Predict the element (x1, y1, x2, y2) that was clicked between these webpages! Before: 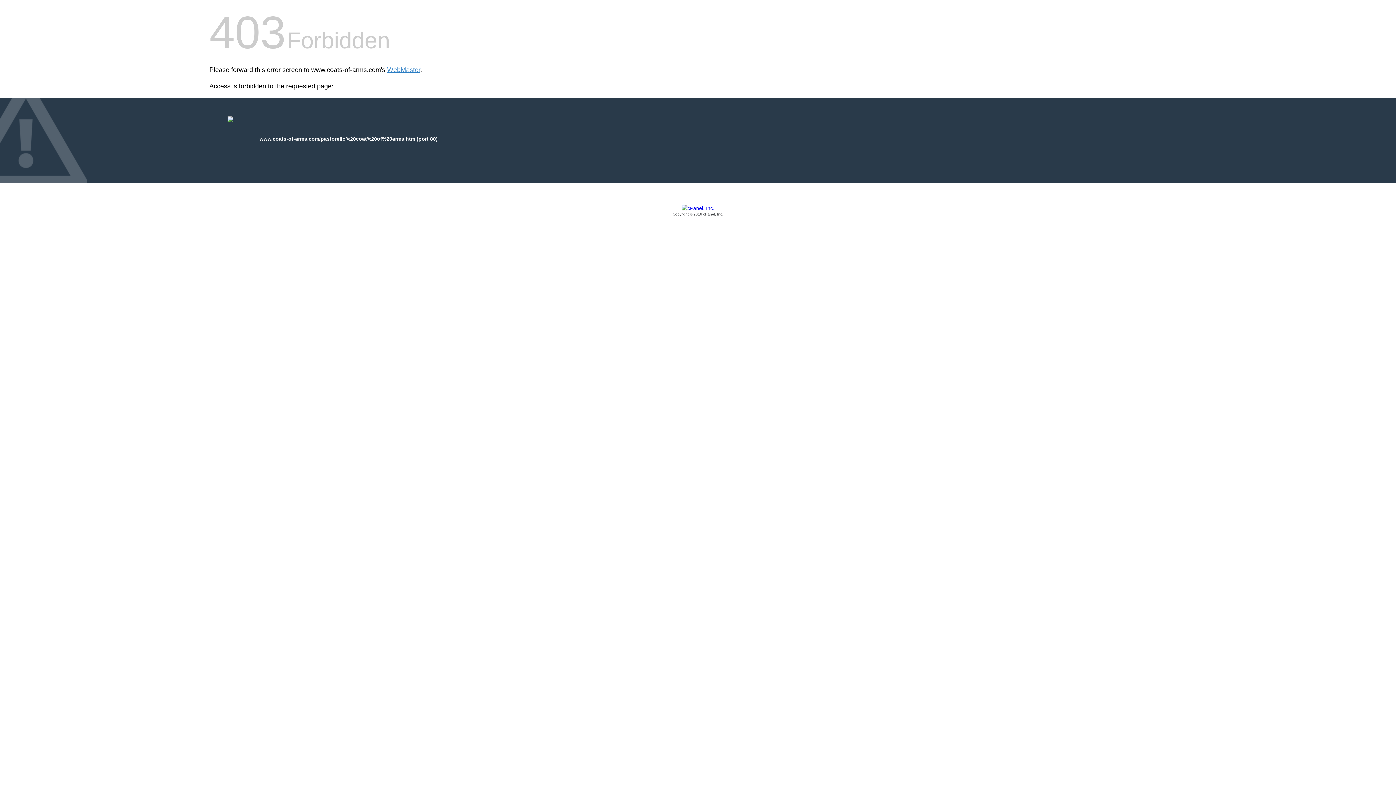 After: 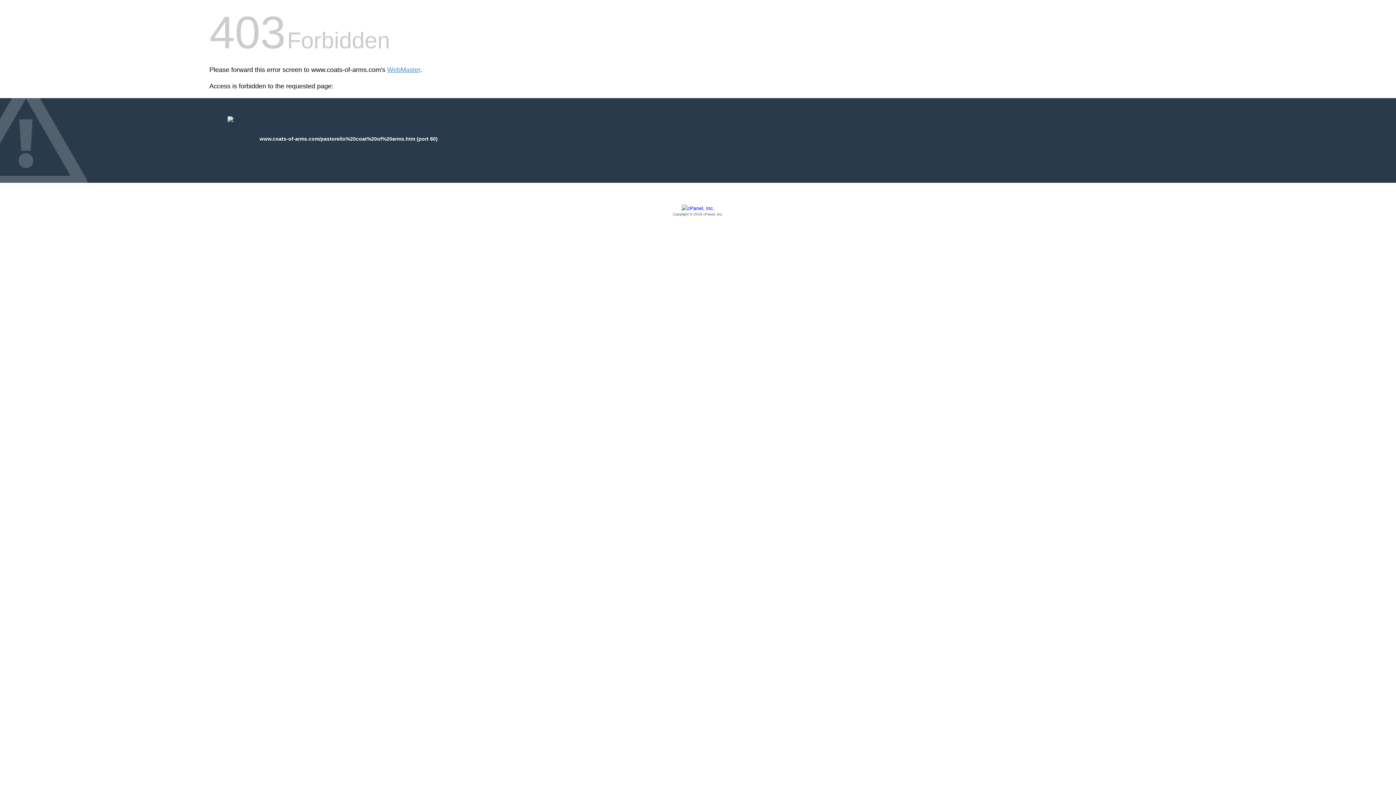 Action: label: Copyright © 2016 cPanel, Inc. bbox: (209, 205, 1186, 217)